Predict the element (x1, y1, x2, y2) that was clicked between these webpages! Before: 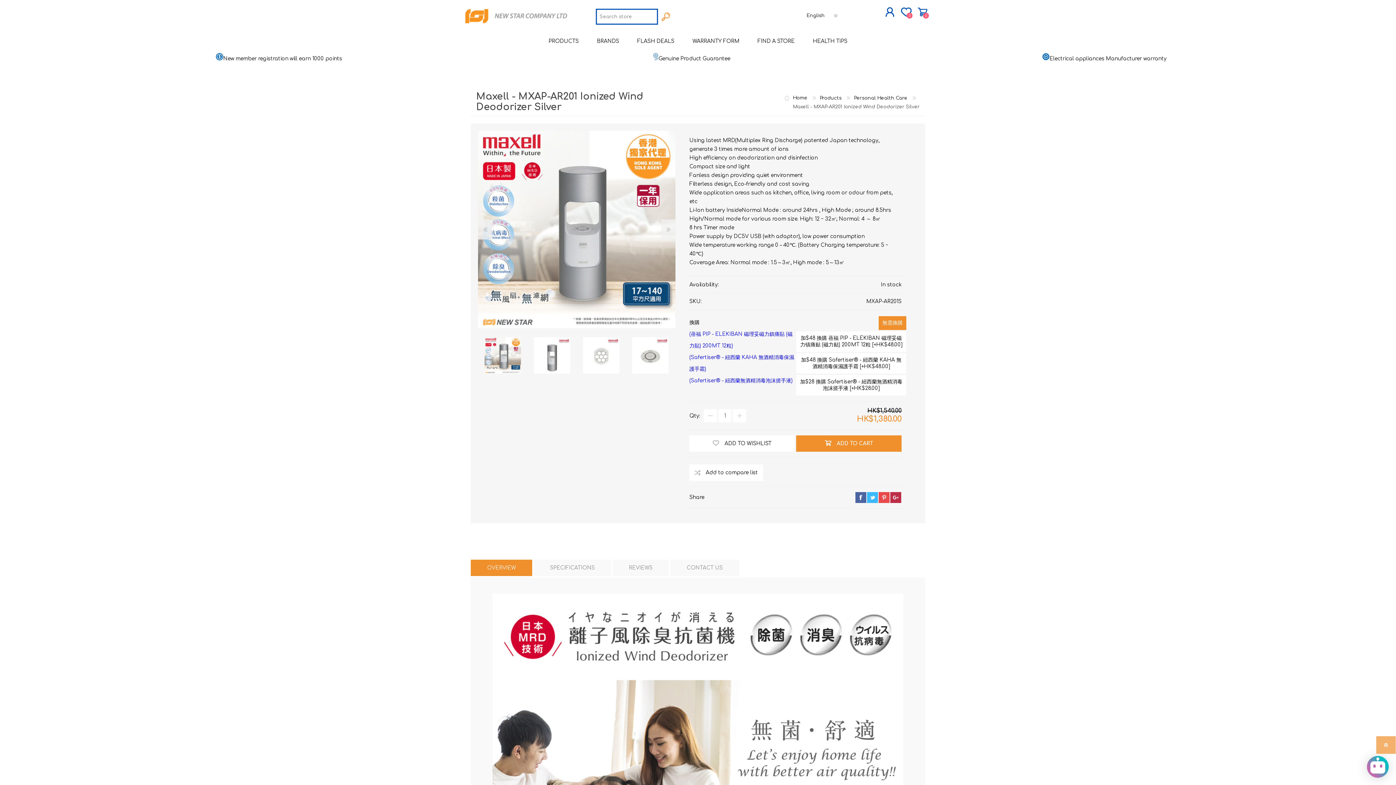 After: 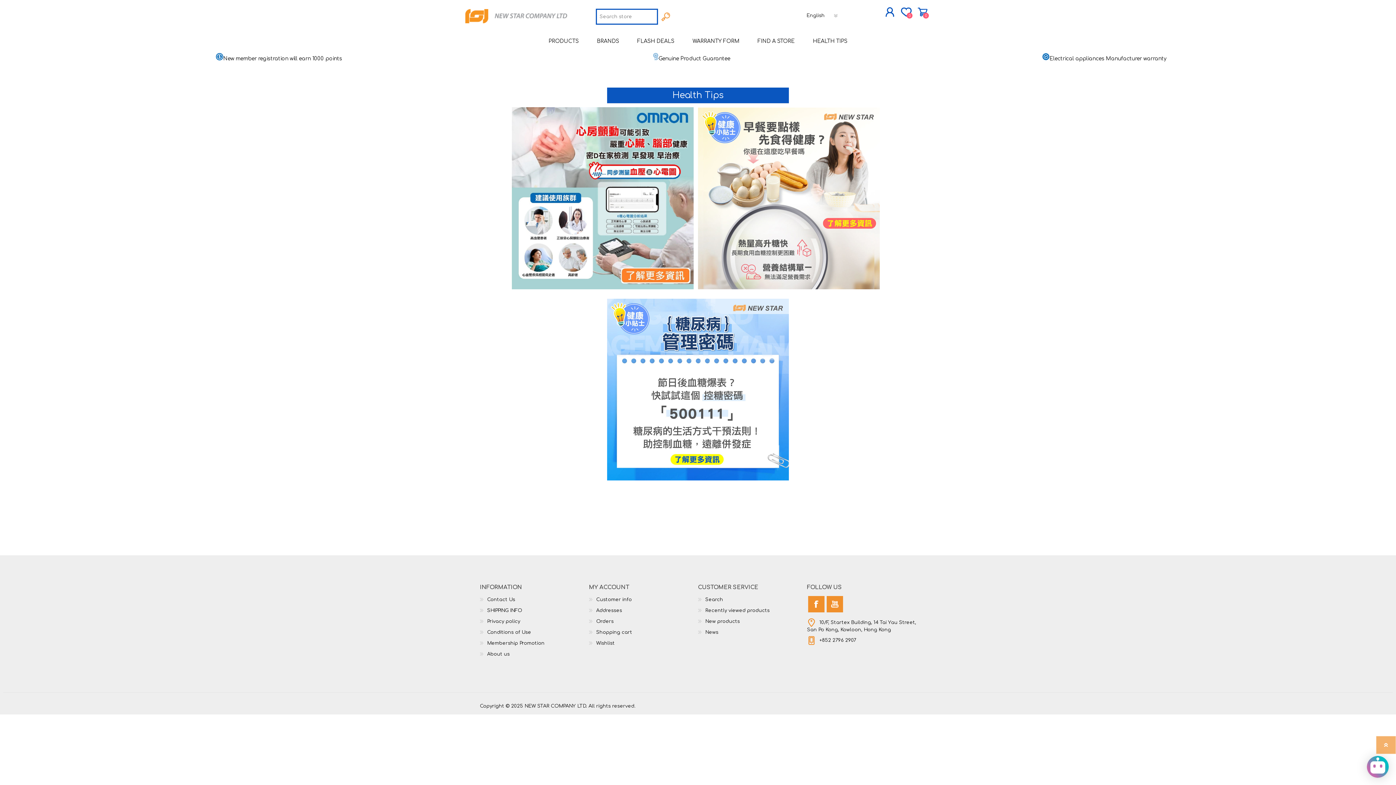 Action: bbox: (804, 29, 856, 53) label: HEALTH TIPS